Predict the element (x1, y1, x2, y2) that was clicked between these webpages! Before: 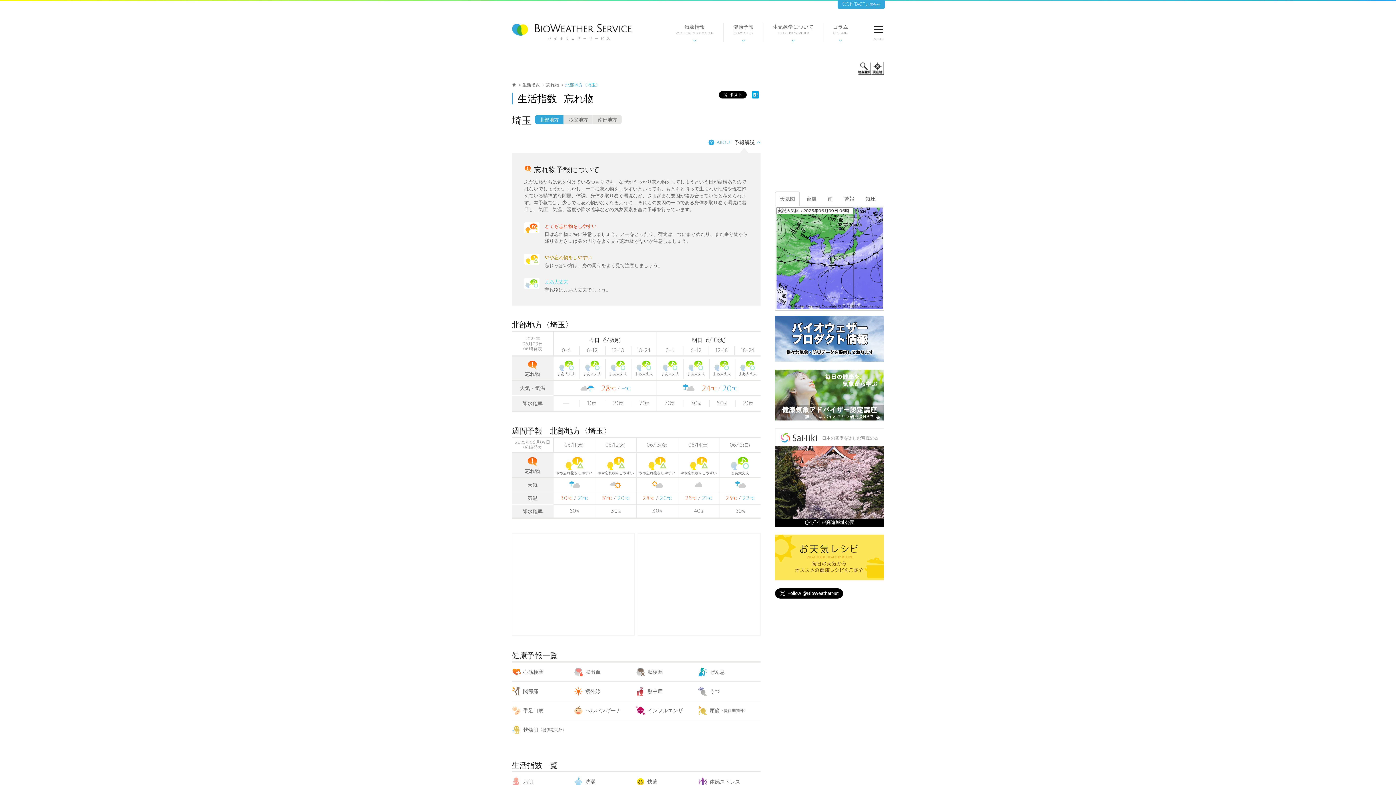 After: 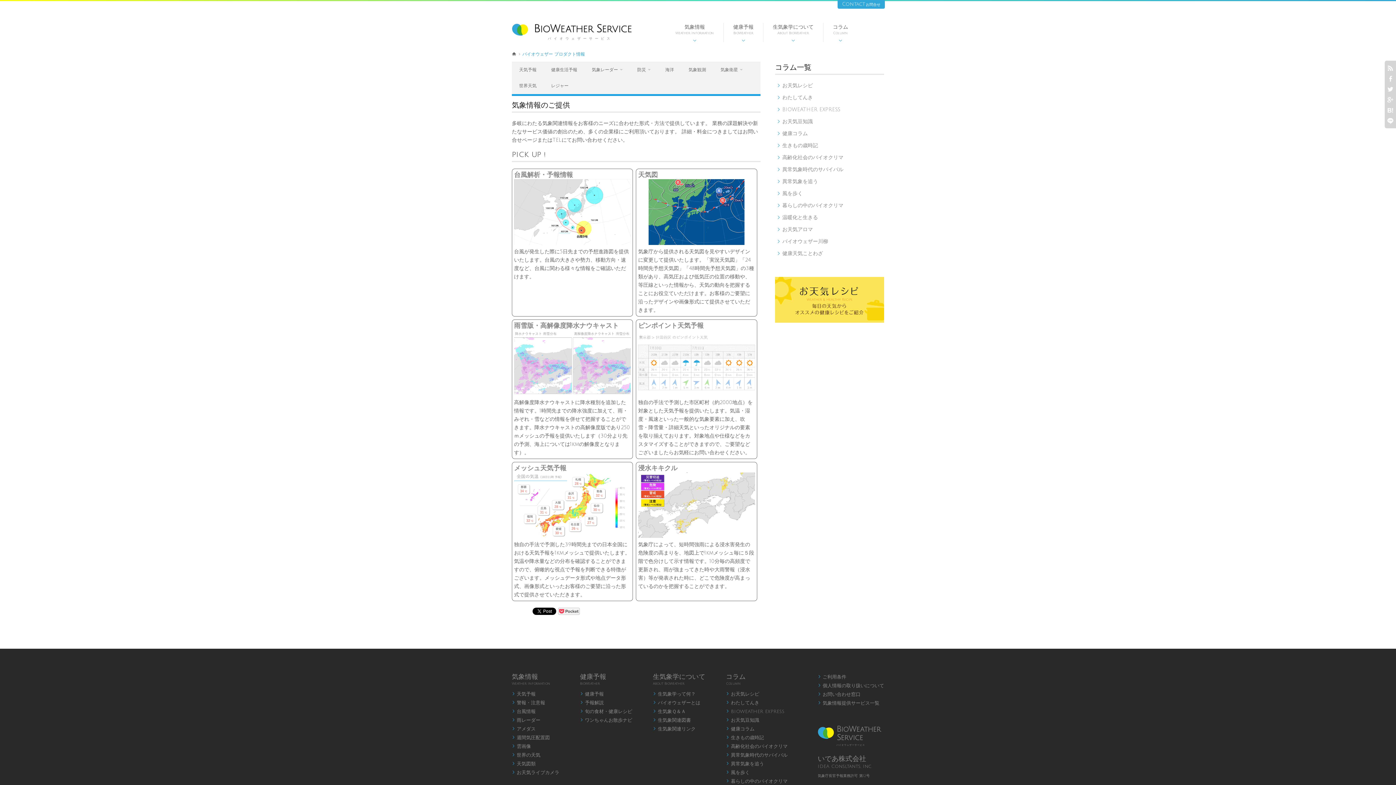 Action: bbox: (775, 315, 884, 361)